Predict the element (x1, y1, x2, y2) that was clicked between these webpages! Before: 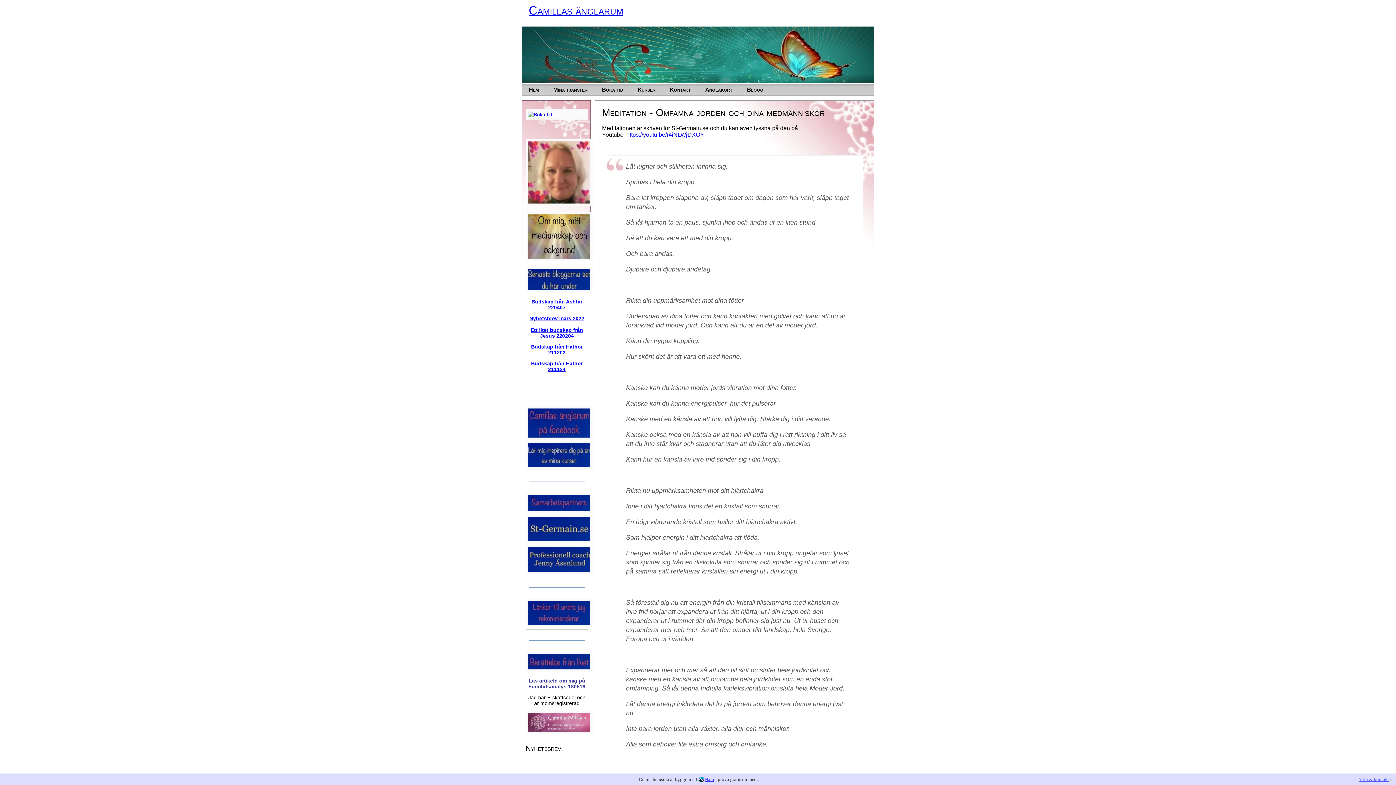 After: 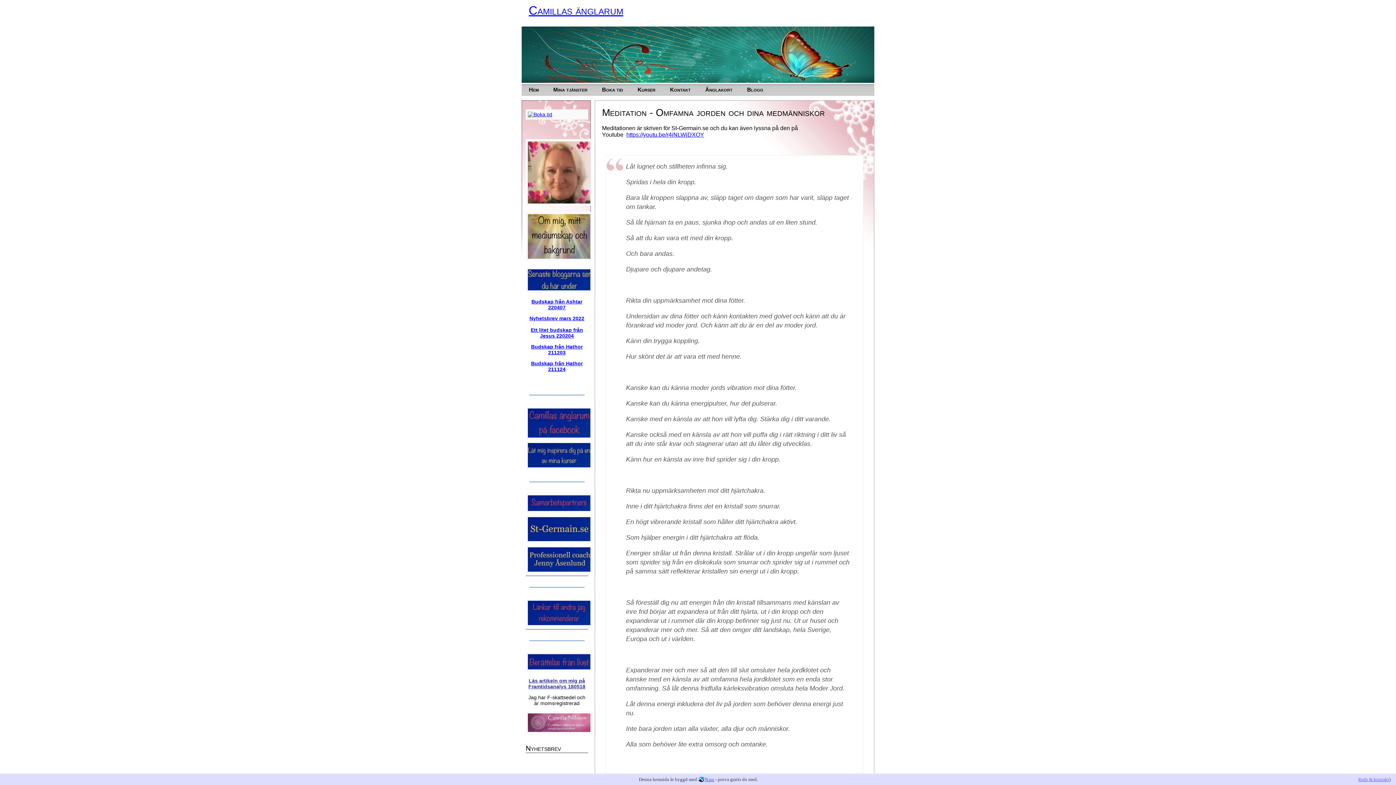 Action: bbox: (525, 667, 592, 672)